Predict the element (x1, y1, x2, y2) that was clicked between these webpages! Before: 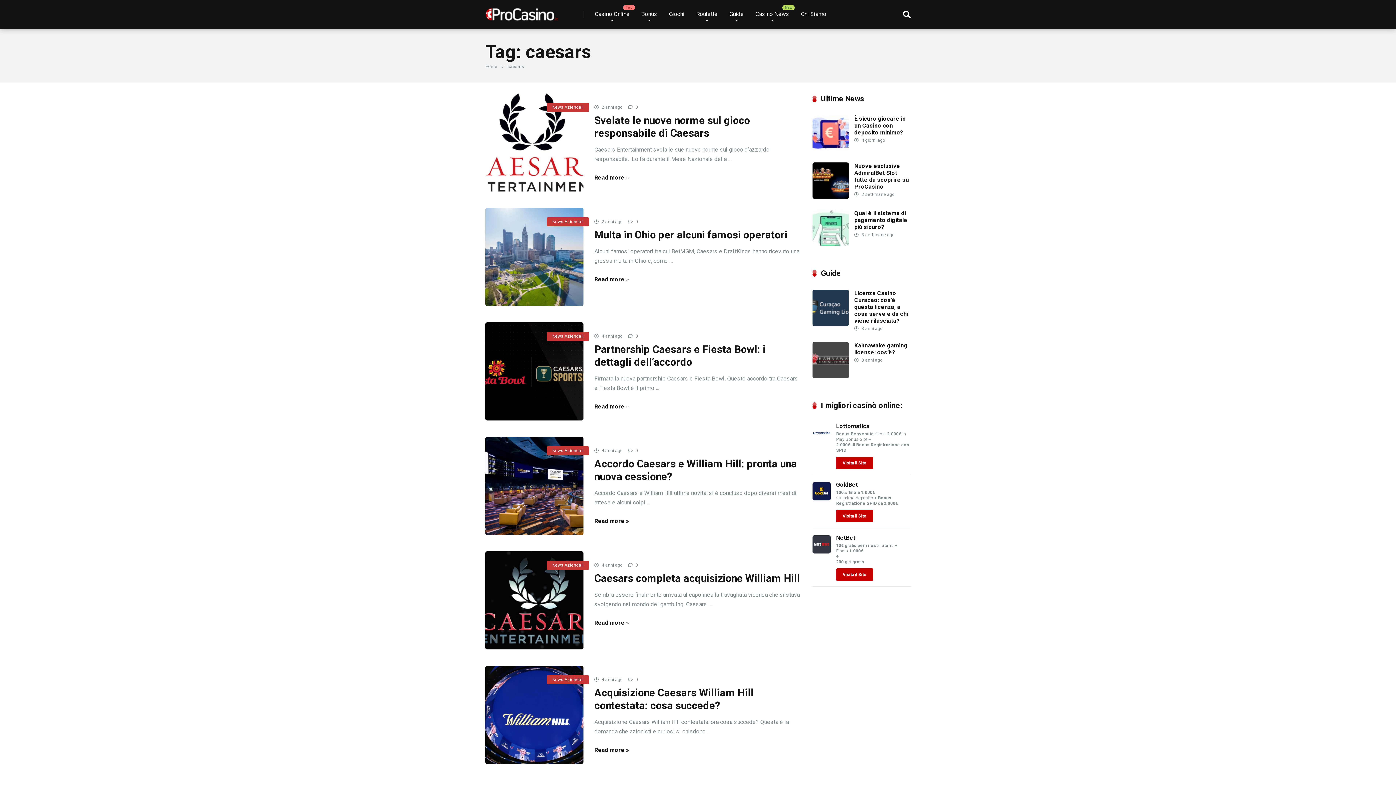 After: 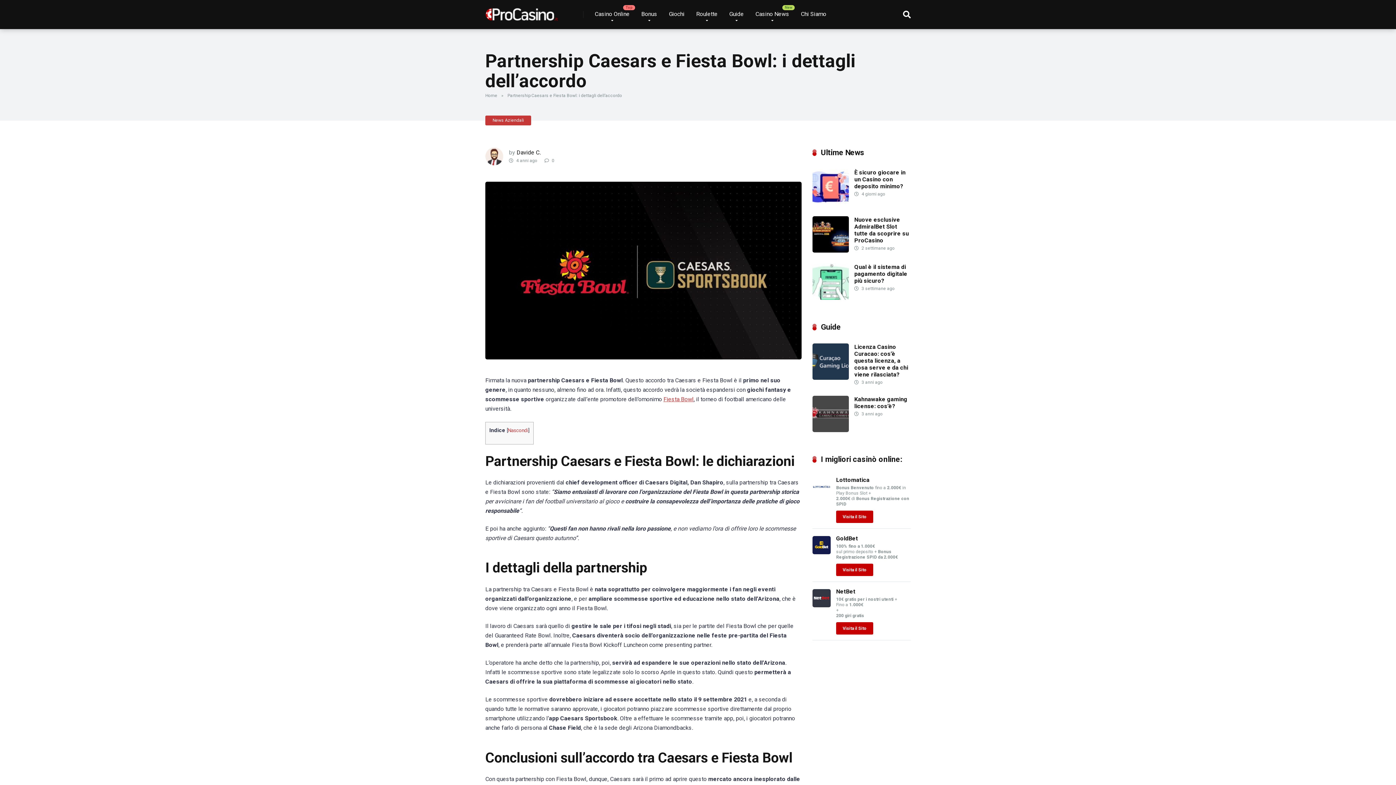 Action: label: Read more » bbox: (594, 403, 629, 410)